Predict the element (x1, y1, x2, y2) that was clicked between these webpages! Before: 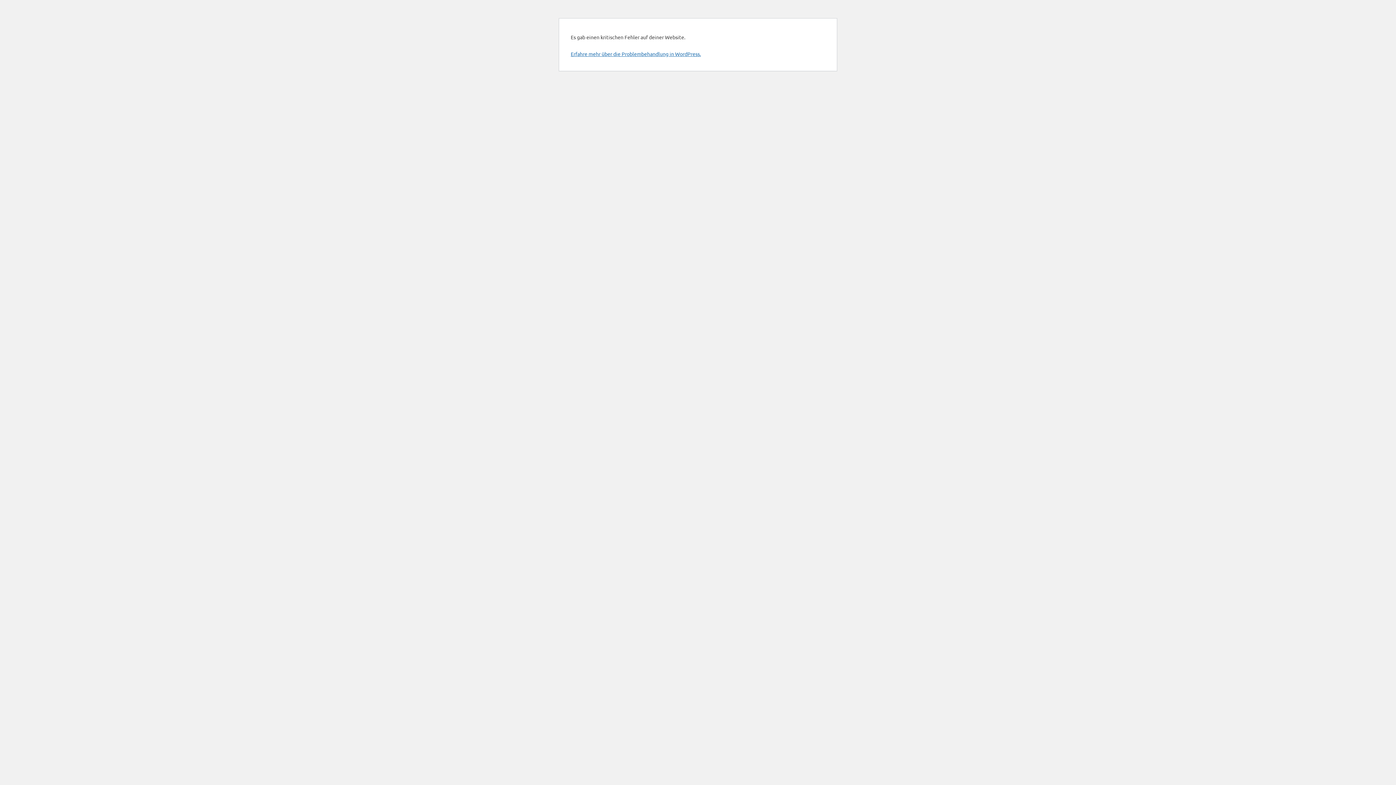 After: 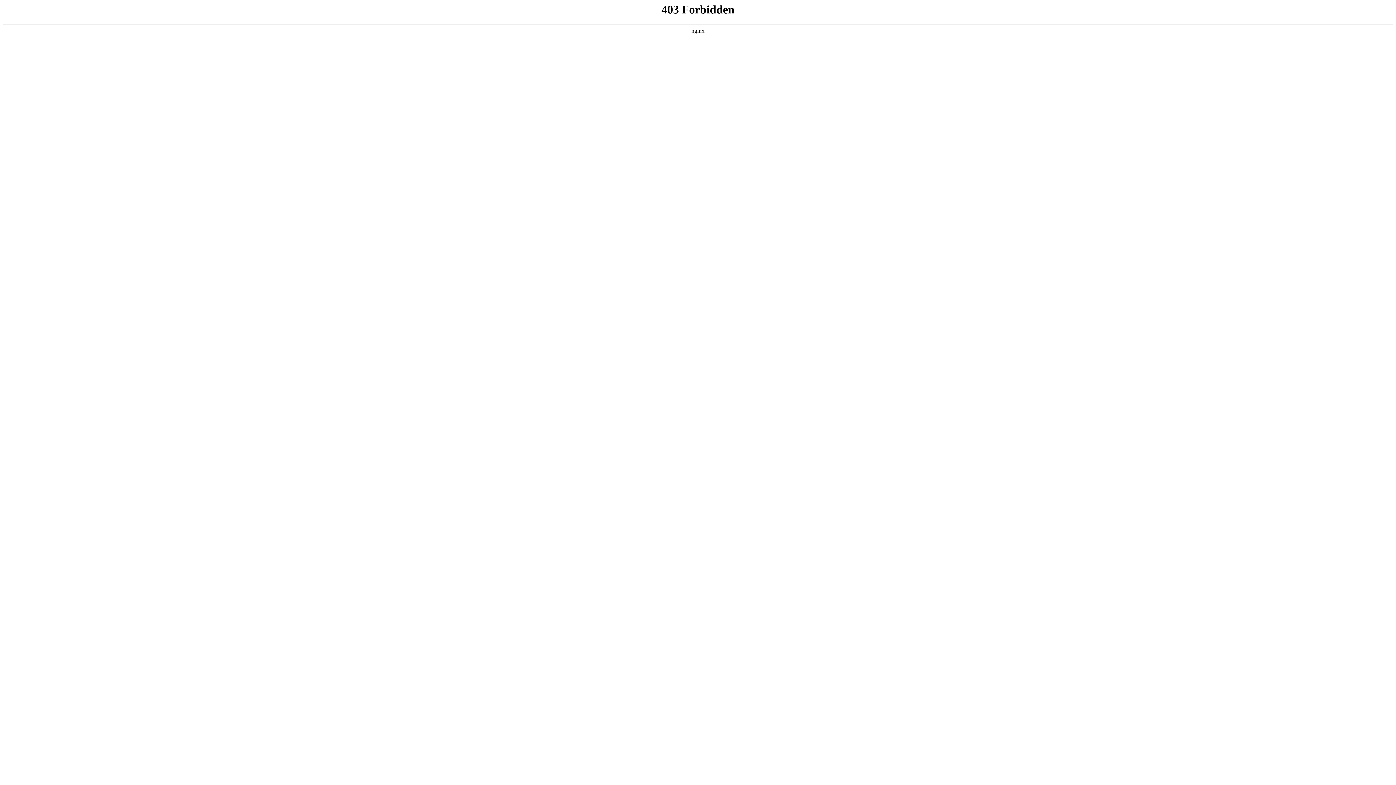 Action: bbox: (570, 50, 701, 57) label: Erfahre mehr über die Problembehandlung in WordPress.